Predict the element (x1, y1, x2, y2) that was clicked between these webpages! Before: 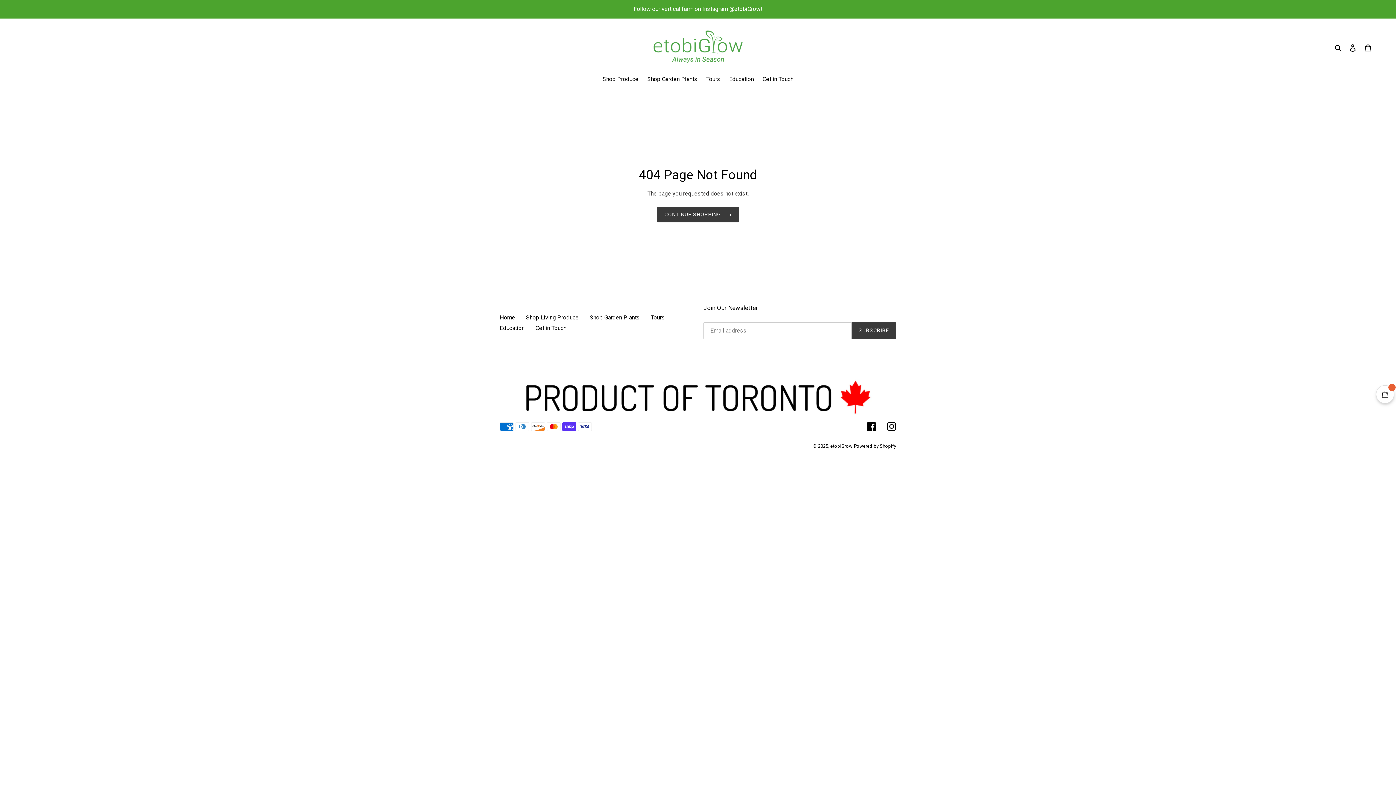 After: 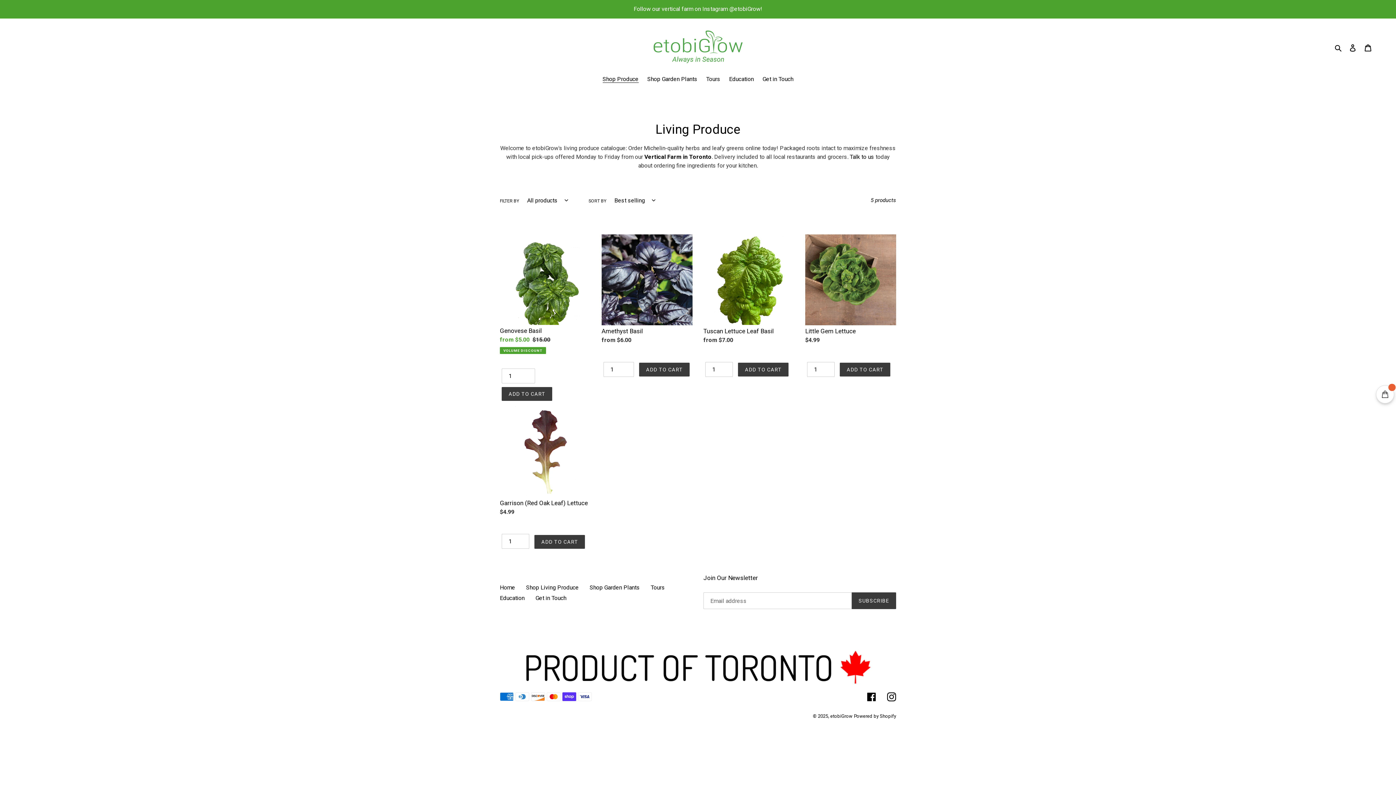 Action: bbox: (599, 74, 642, 84) label: Shop Produce